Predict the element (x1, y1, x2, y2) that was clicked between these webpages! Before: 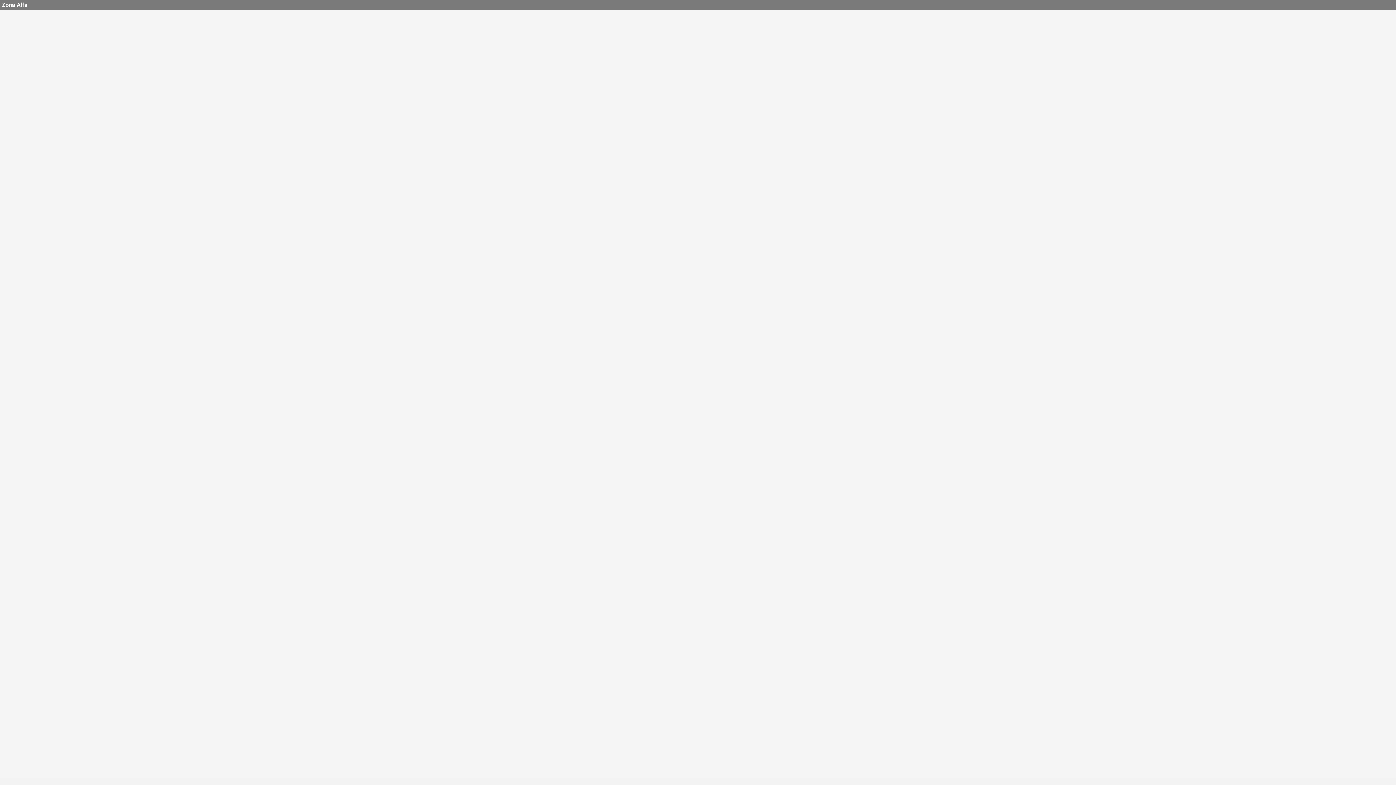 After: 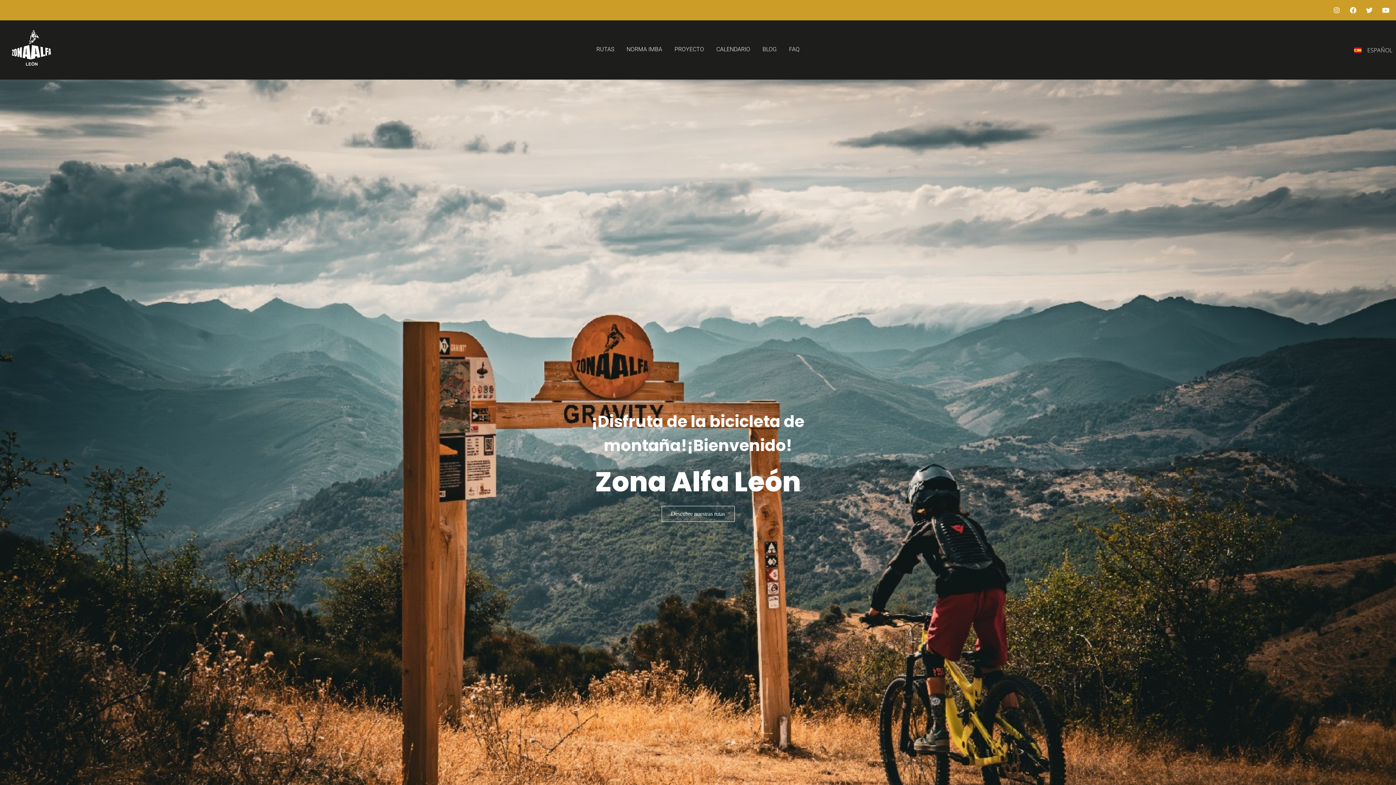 Action: bbox: (1, 1, 27, 8) label: Zona Alfa